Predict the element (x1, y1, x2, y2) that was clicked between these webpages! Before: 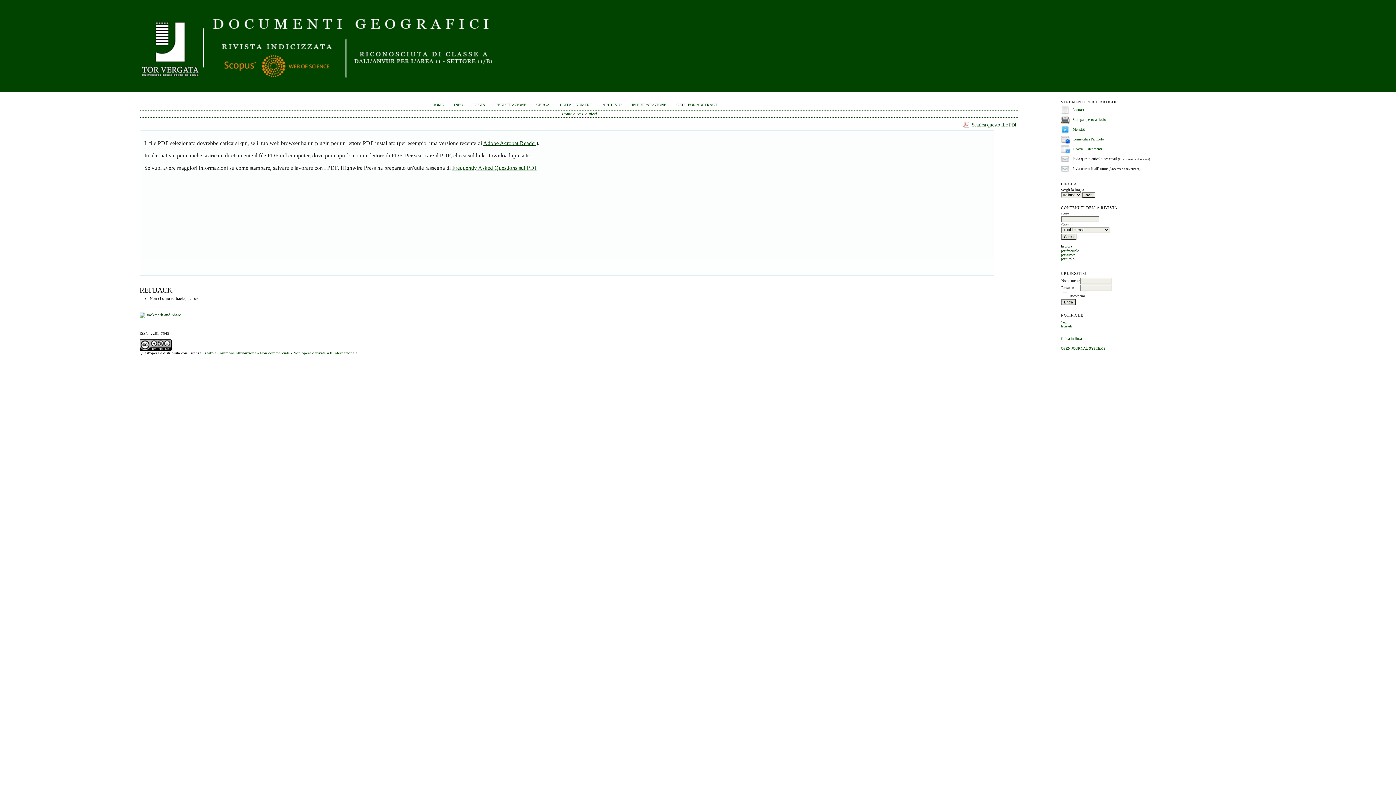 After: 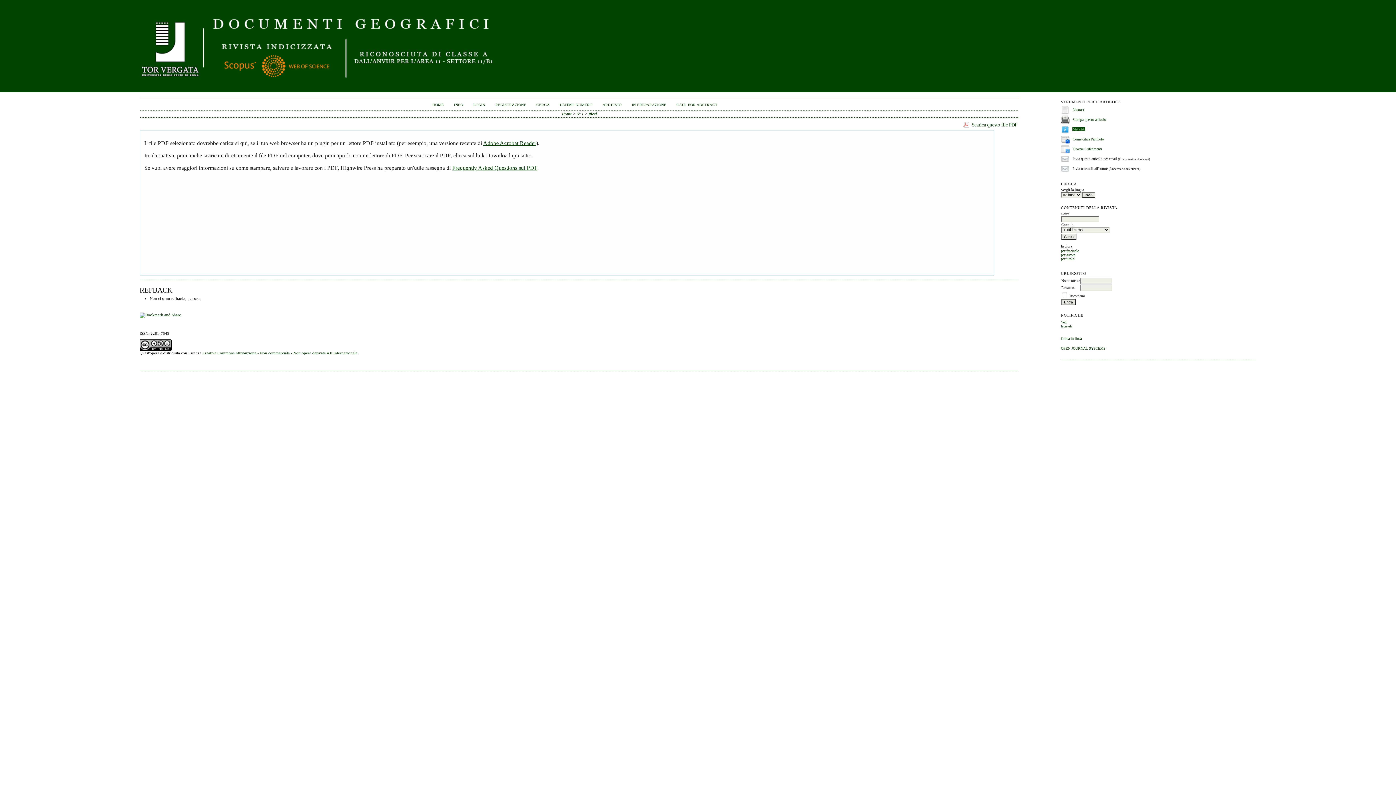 Action: bbox: (1072, 127, 1085, 131) label: Metadati